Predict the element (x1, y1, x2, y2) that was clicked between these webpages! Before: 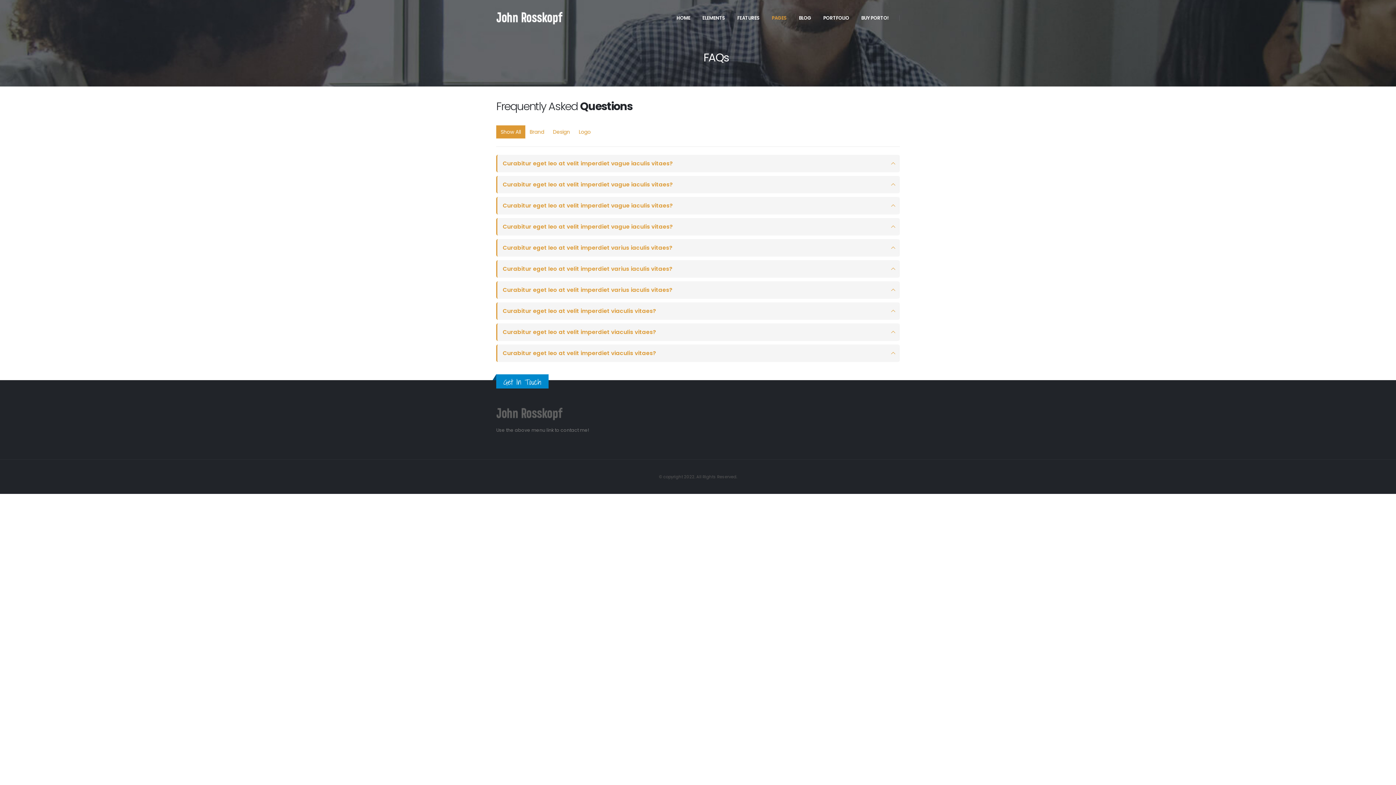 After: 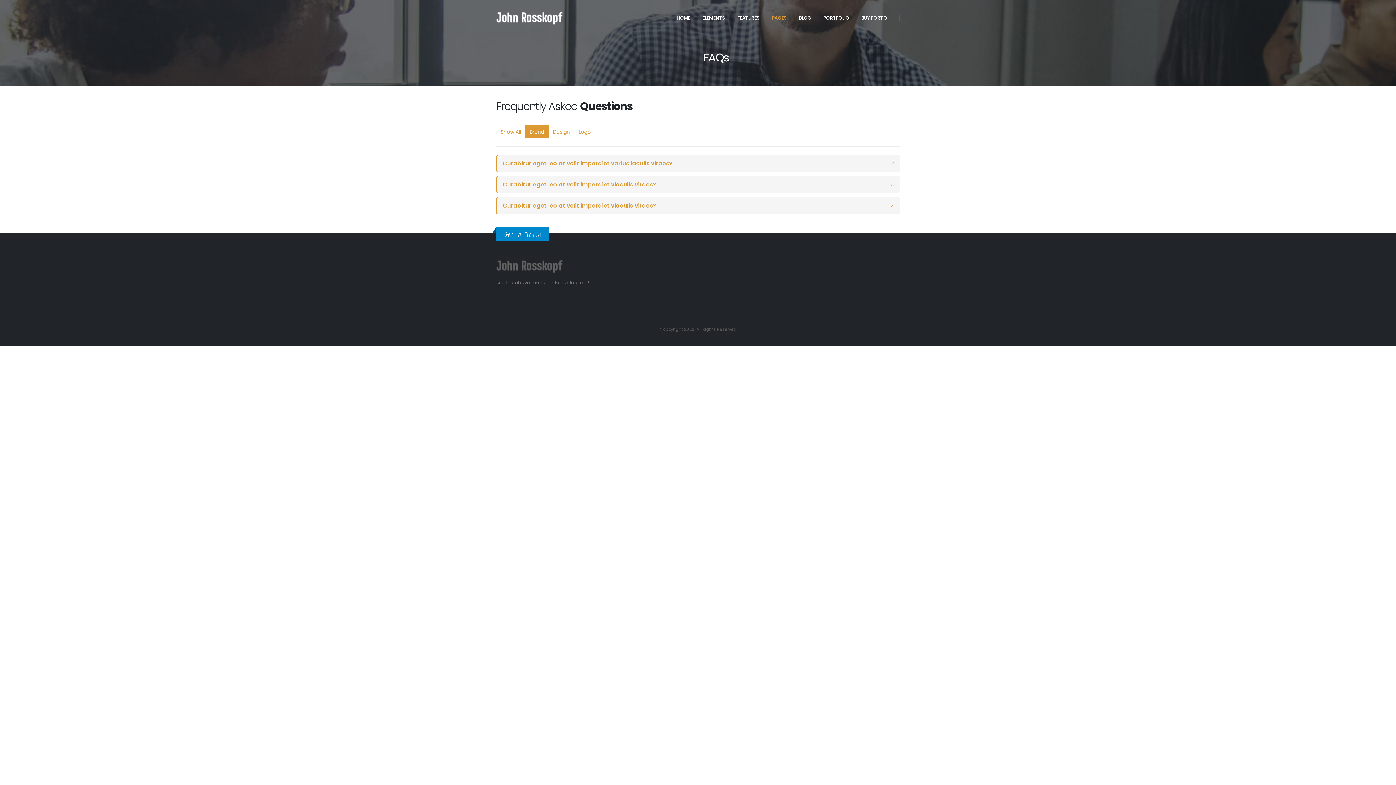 Action: label: Brand bbox: (525, 125, 548, 138)